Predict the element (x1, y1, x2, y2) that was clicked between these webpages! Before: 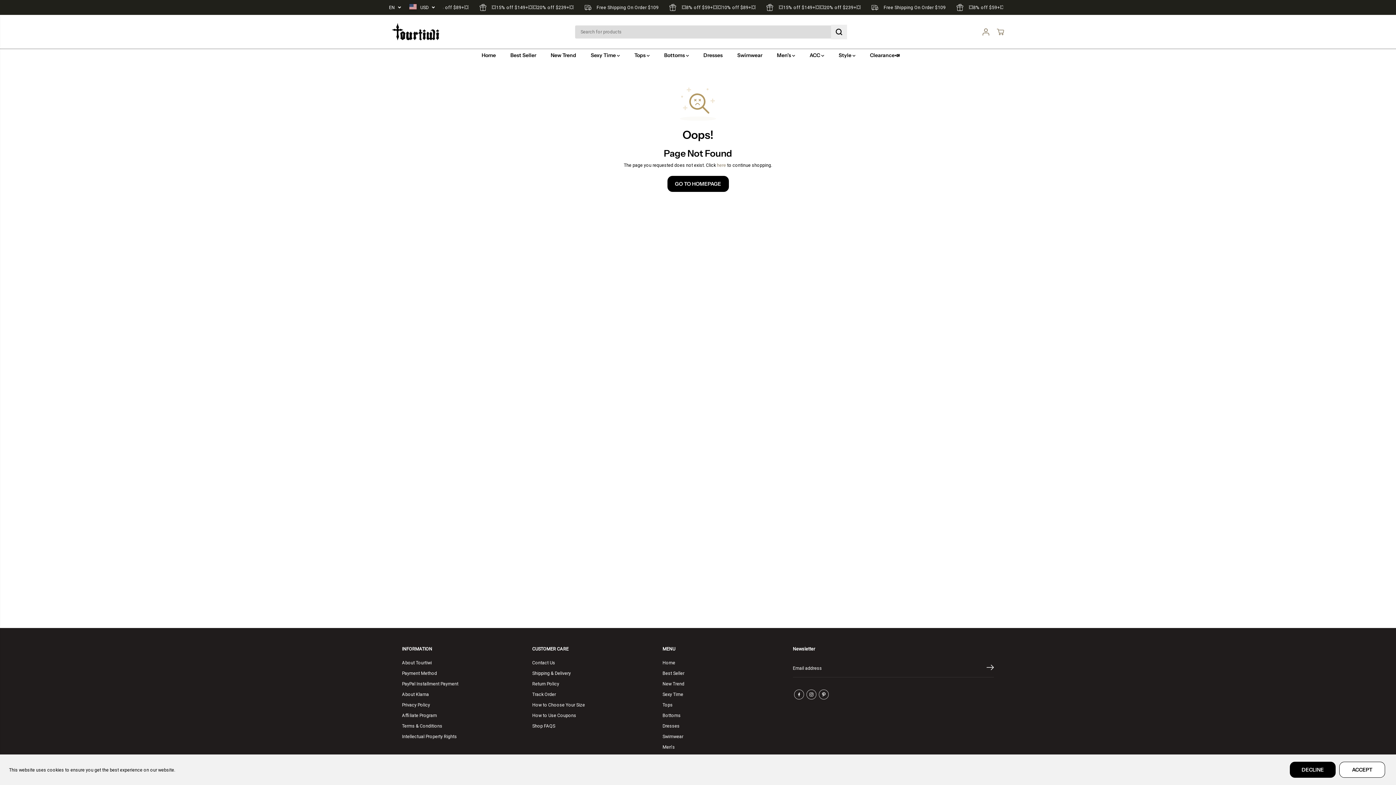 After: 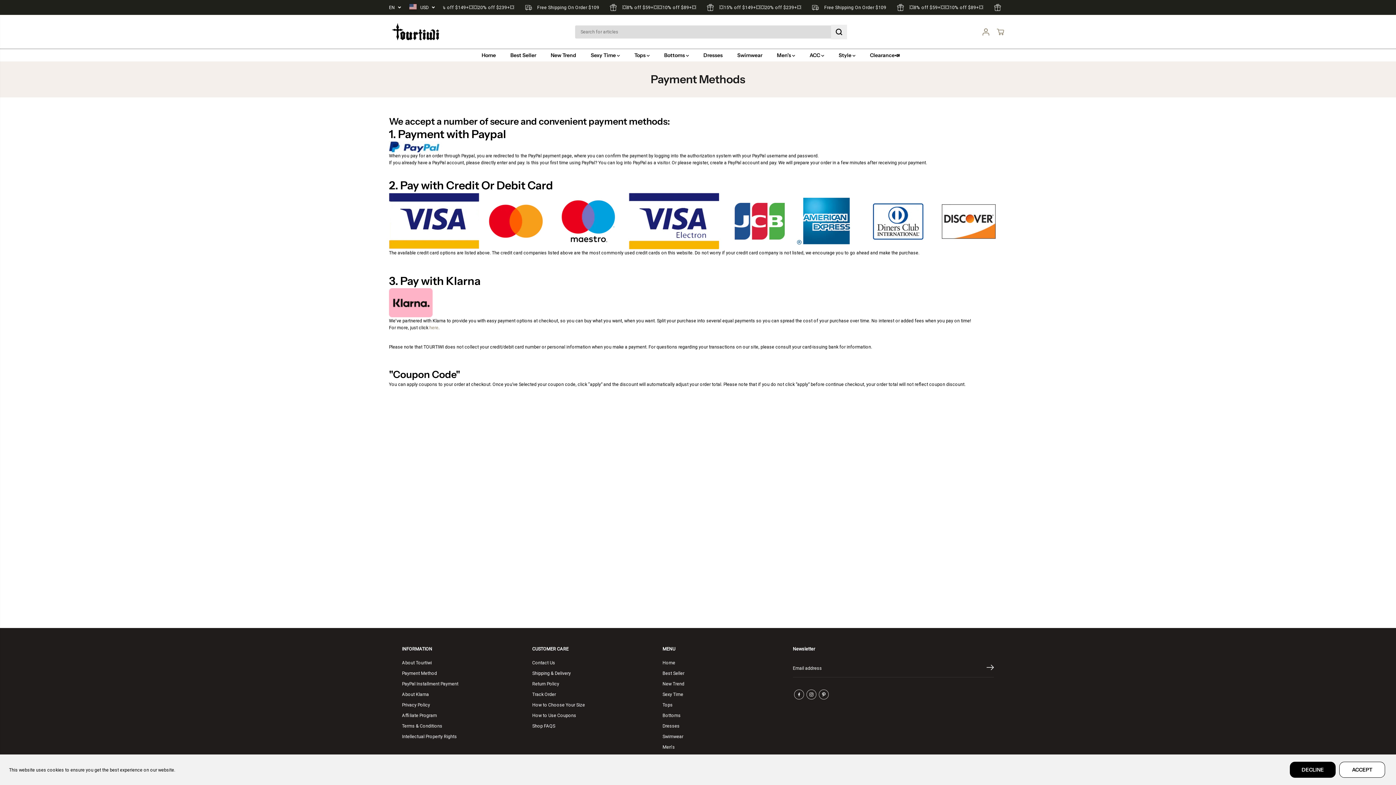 Action: label: Payment Method bbox: (402, 670, 437, 677)